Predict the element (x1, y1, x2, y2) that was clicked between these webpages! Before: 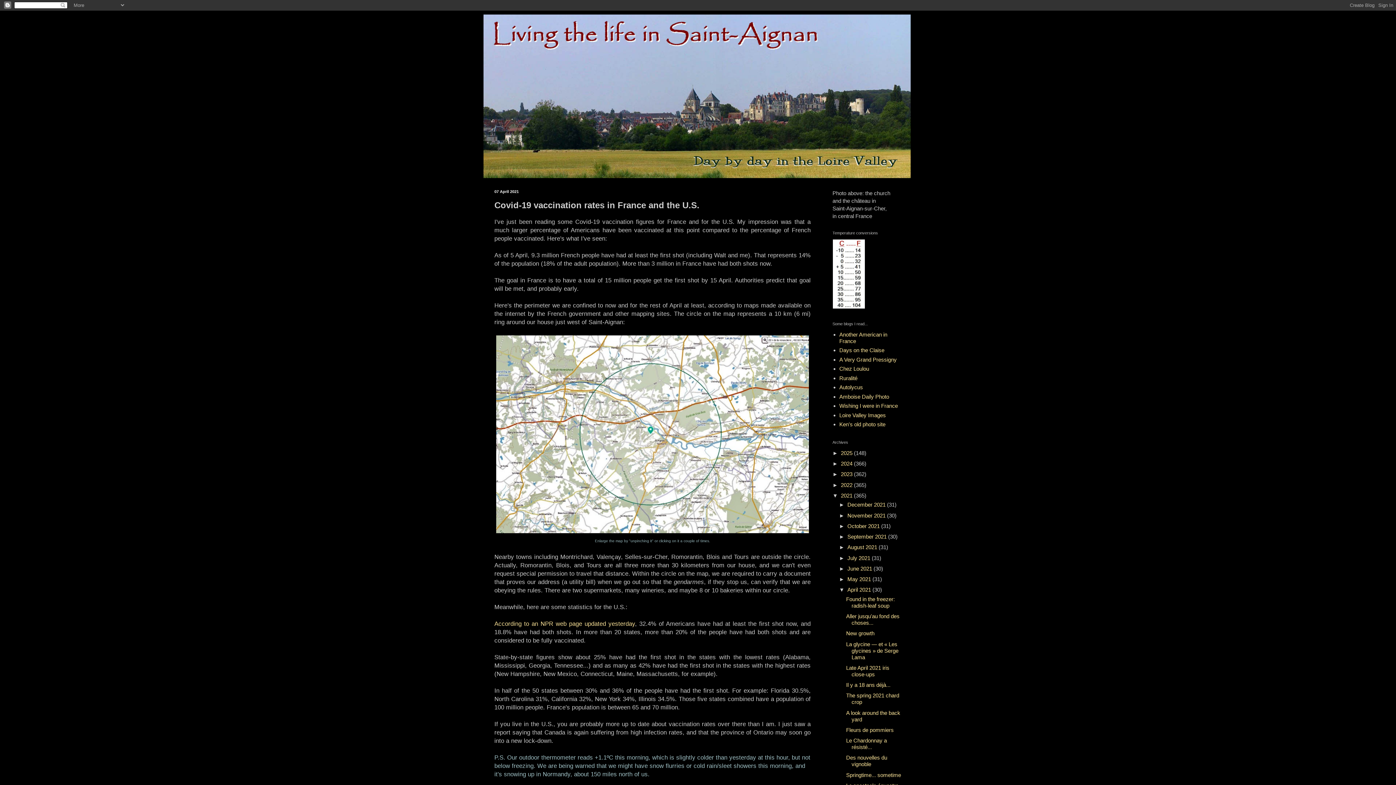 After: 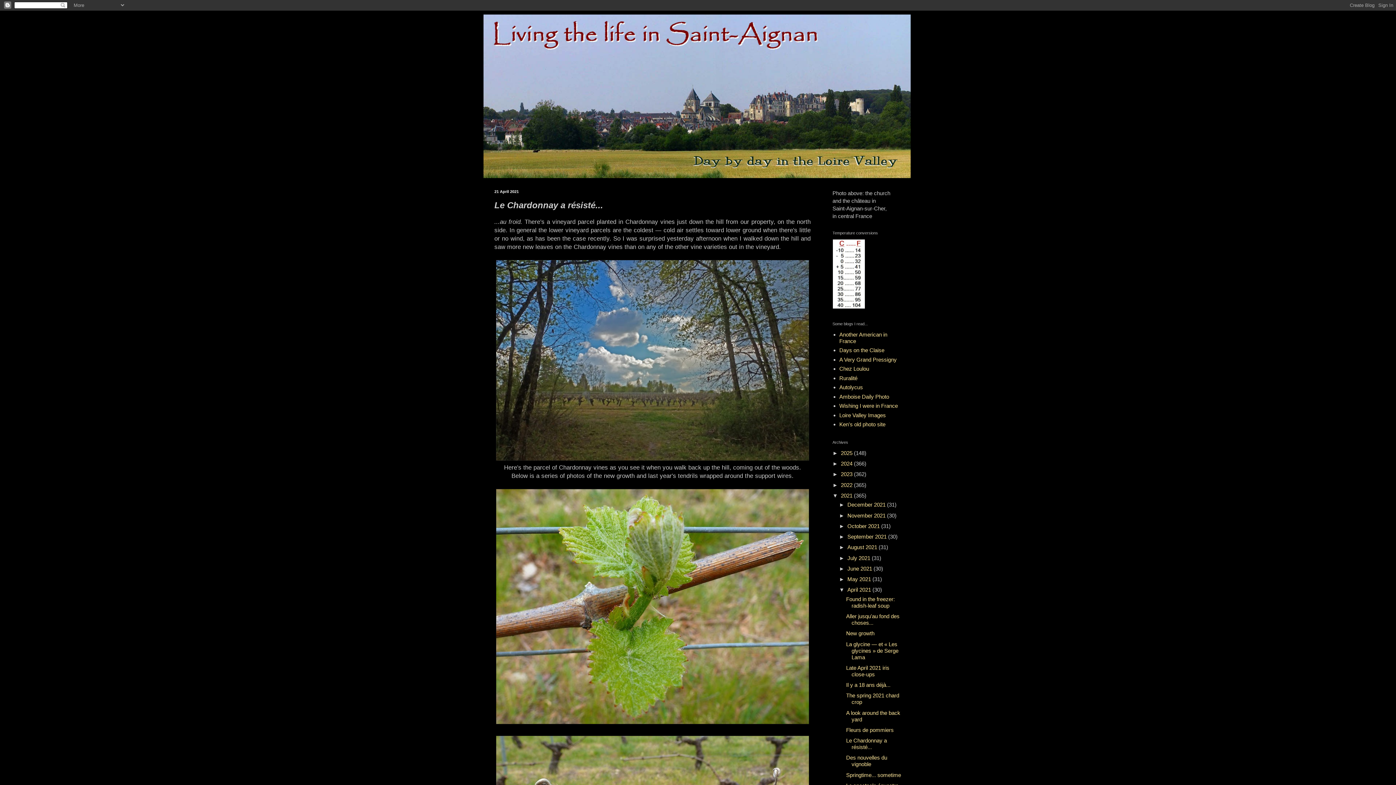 Action: bbox: (846, 737, 887, 750) label: Le Chardonnay a résisté...